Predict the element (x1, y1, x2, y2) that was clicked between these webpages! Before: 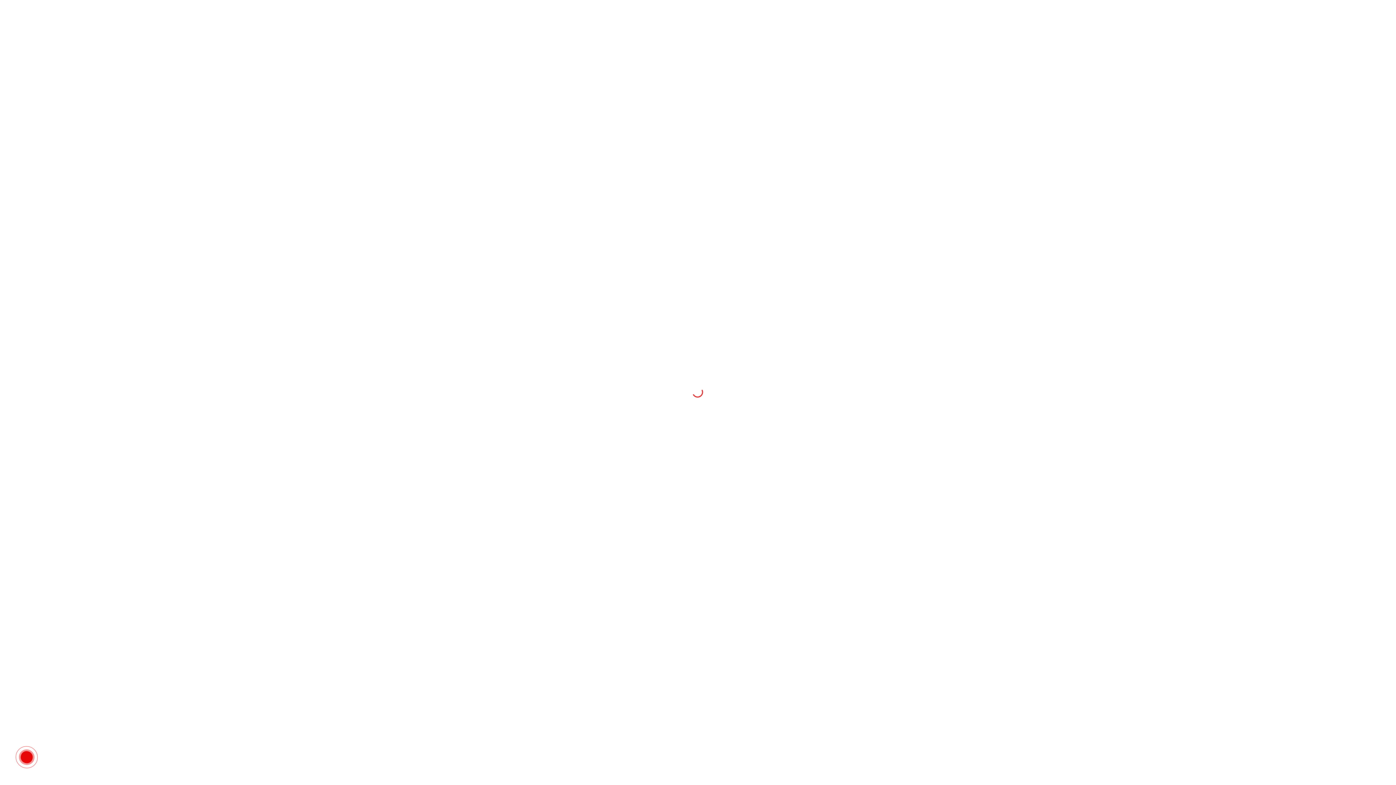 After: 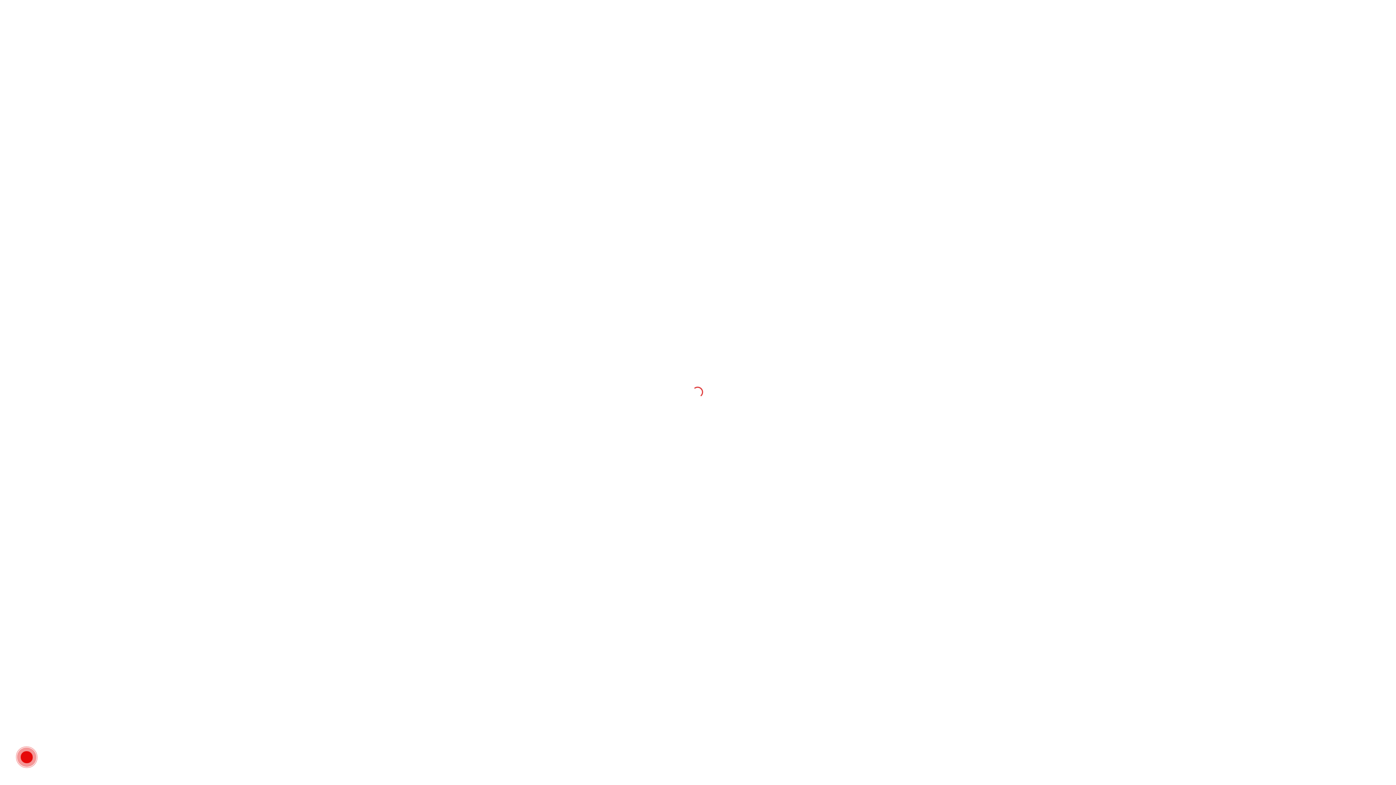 Action: bbox: (21, 752, 31, 762)